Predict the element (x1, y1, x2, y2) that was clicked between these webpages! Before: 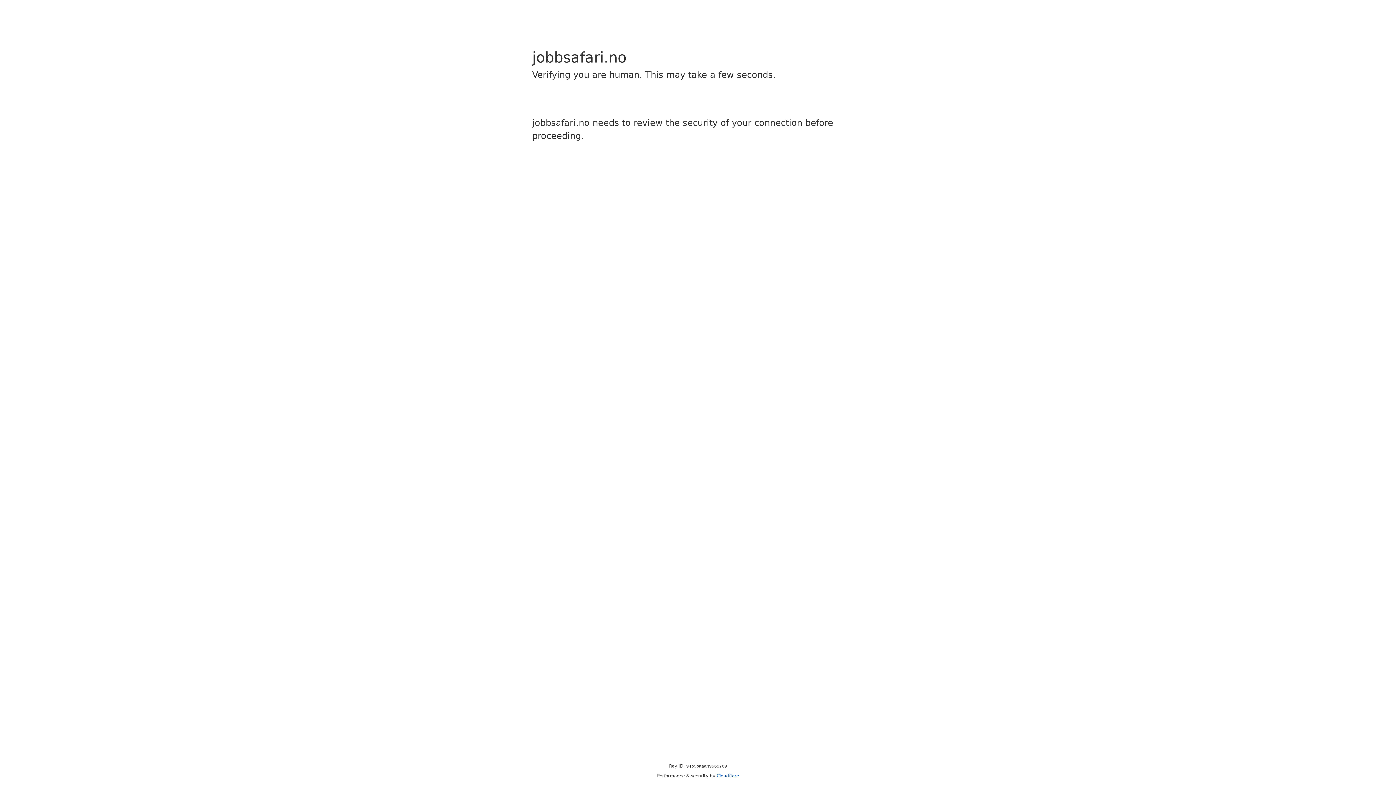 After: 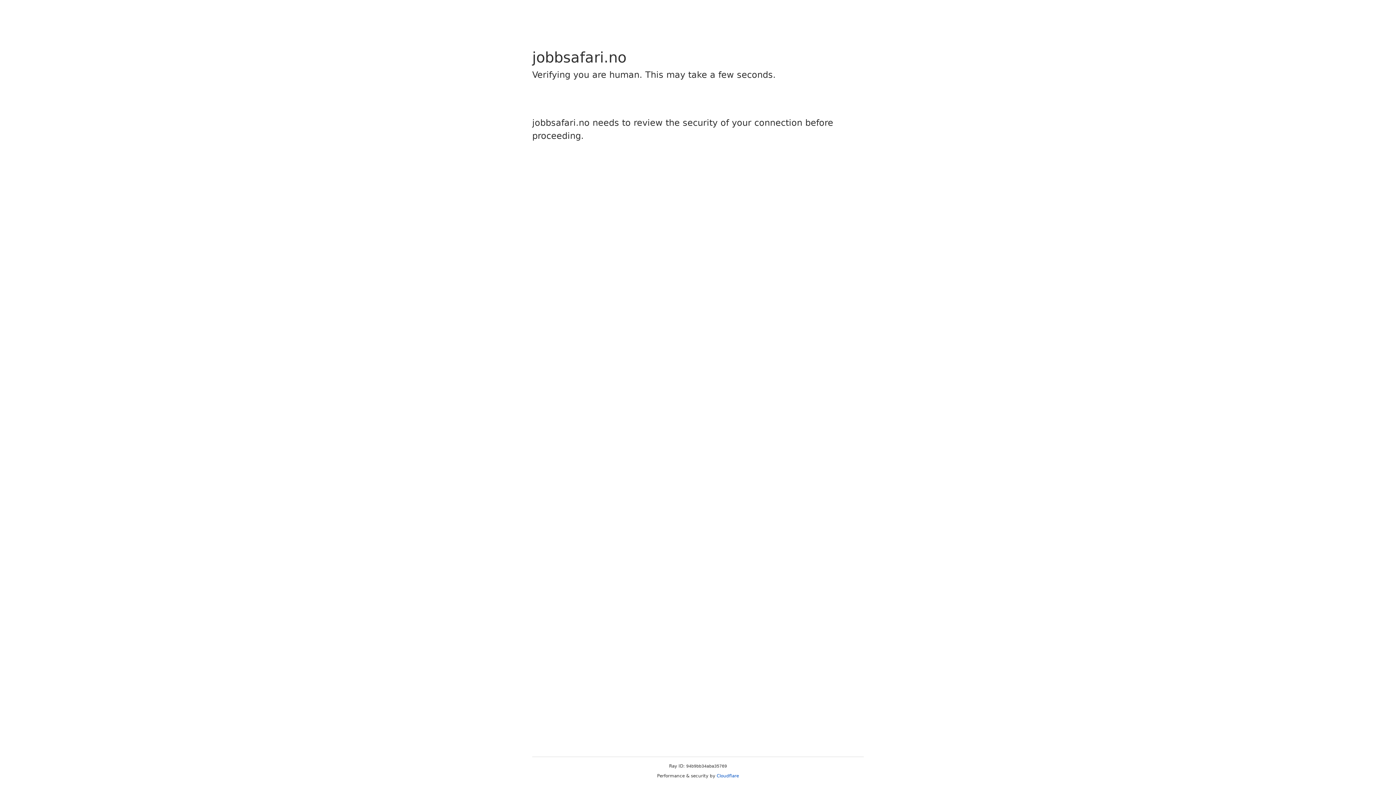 Action: bbox: (716, 773, 739, 778) label: Cloudflare